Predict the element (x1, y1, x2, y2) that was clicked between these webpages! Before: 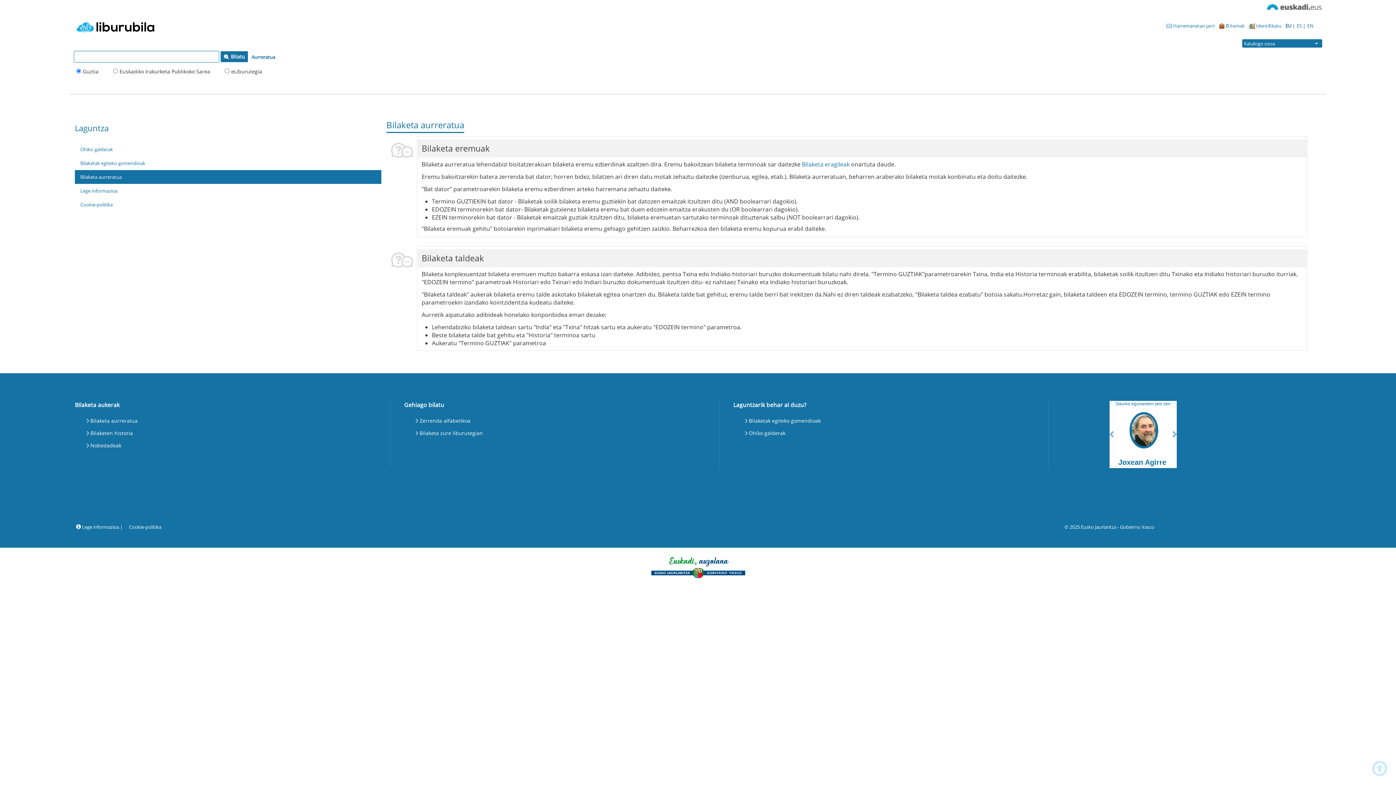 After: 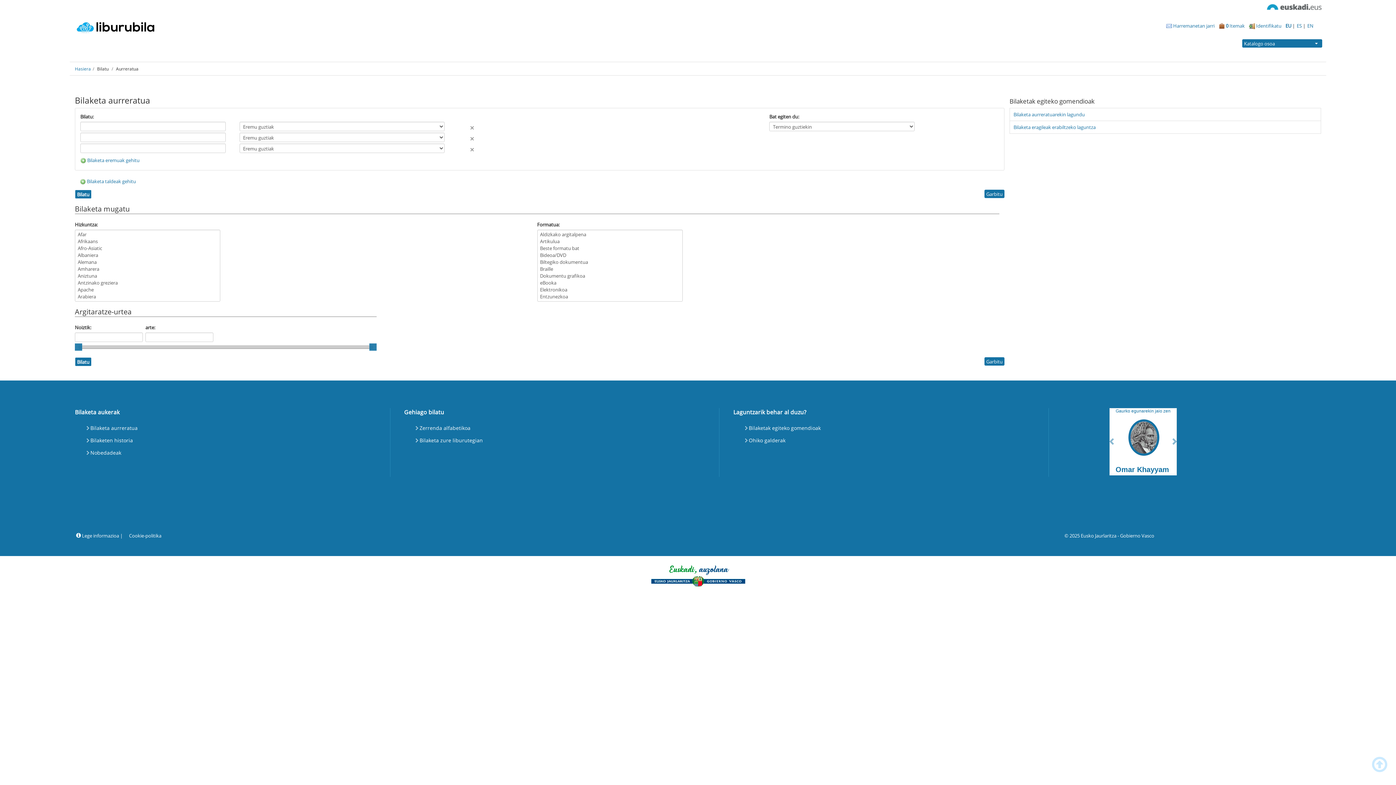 Action: bbox: (85, 415, 139, 427) label: Bilaketa aurreratua